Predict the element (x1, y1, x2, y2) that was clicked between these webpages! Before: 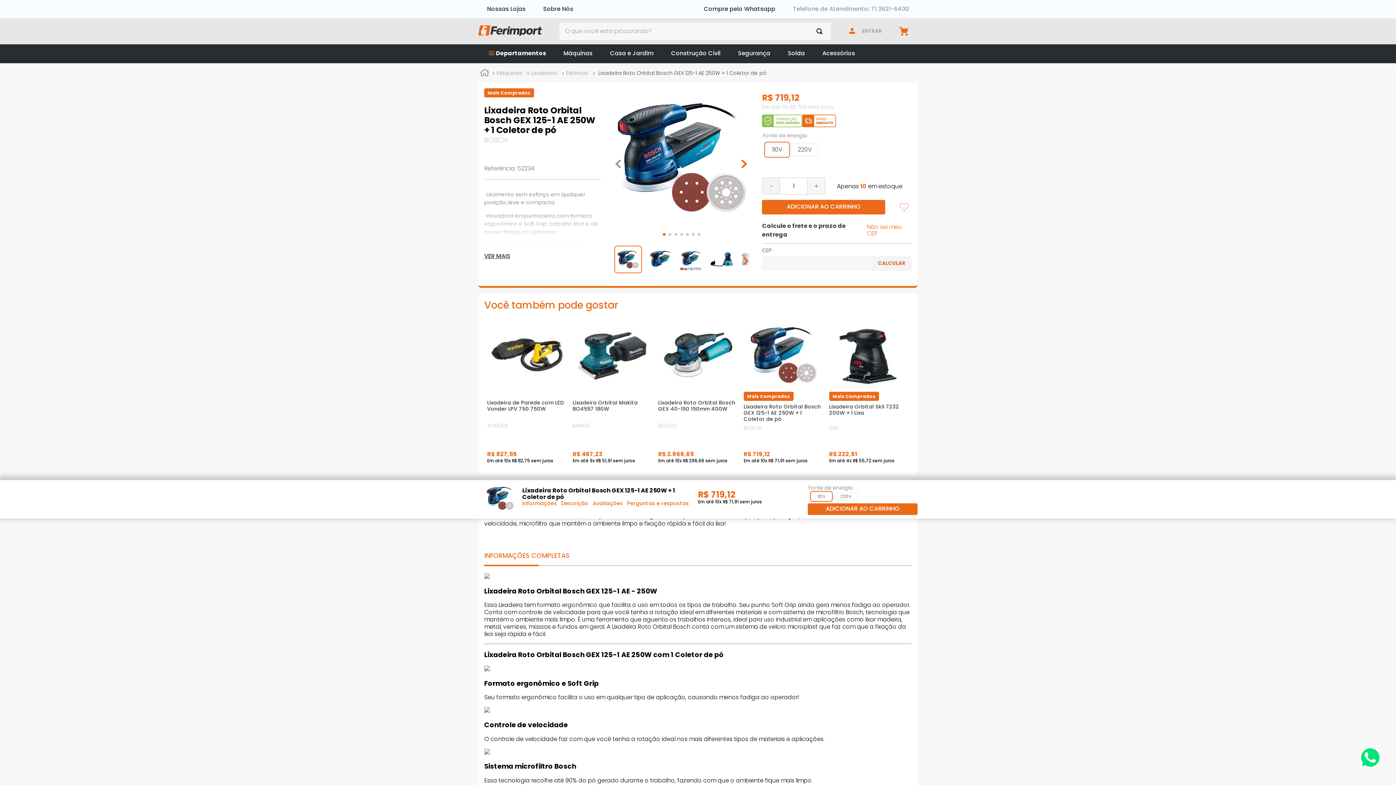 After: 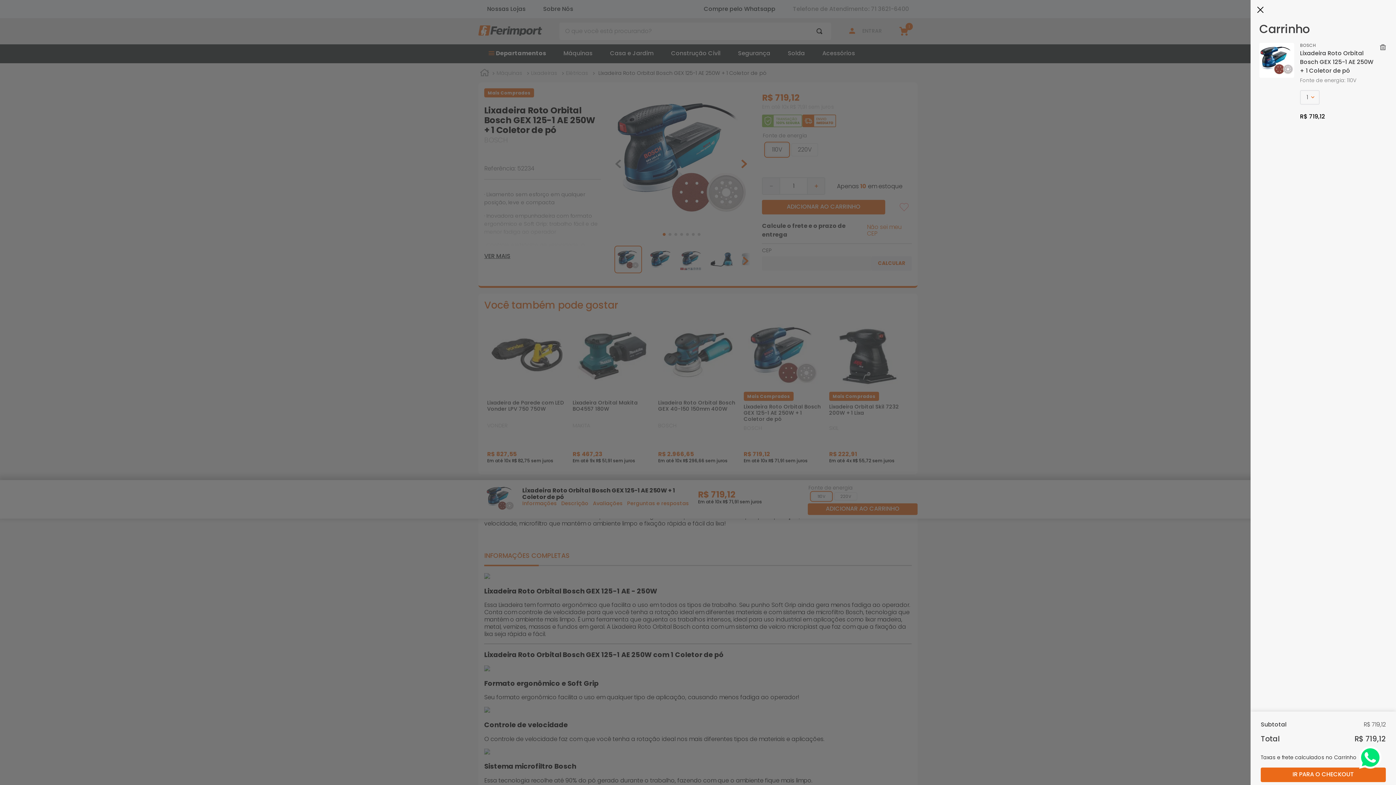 Action: label: ADICIONAR AO CARRINHO bbox: (762, 199, 885, 214)